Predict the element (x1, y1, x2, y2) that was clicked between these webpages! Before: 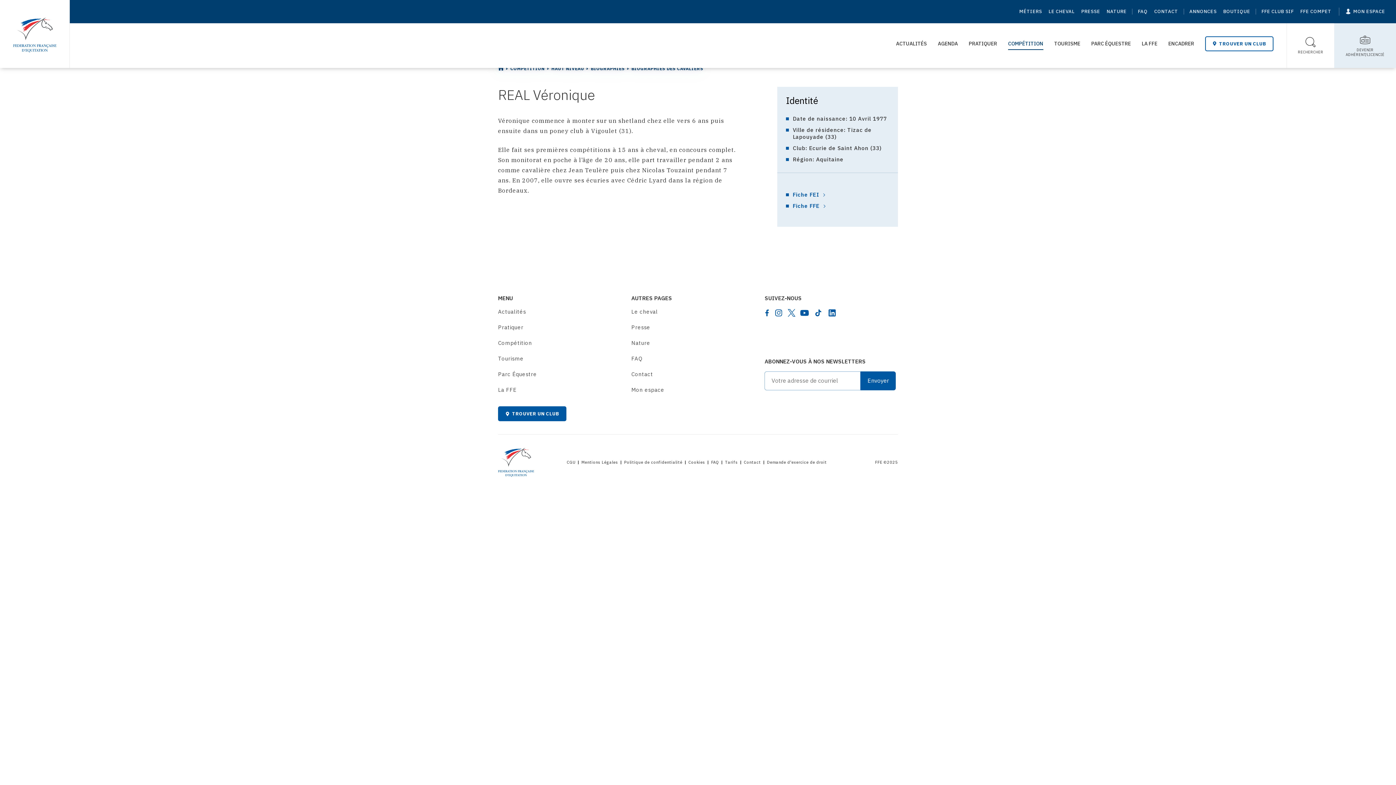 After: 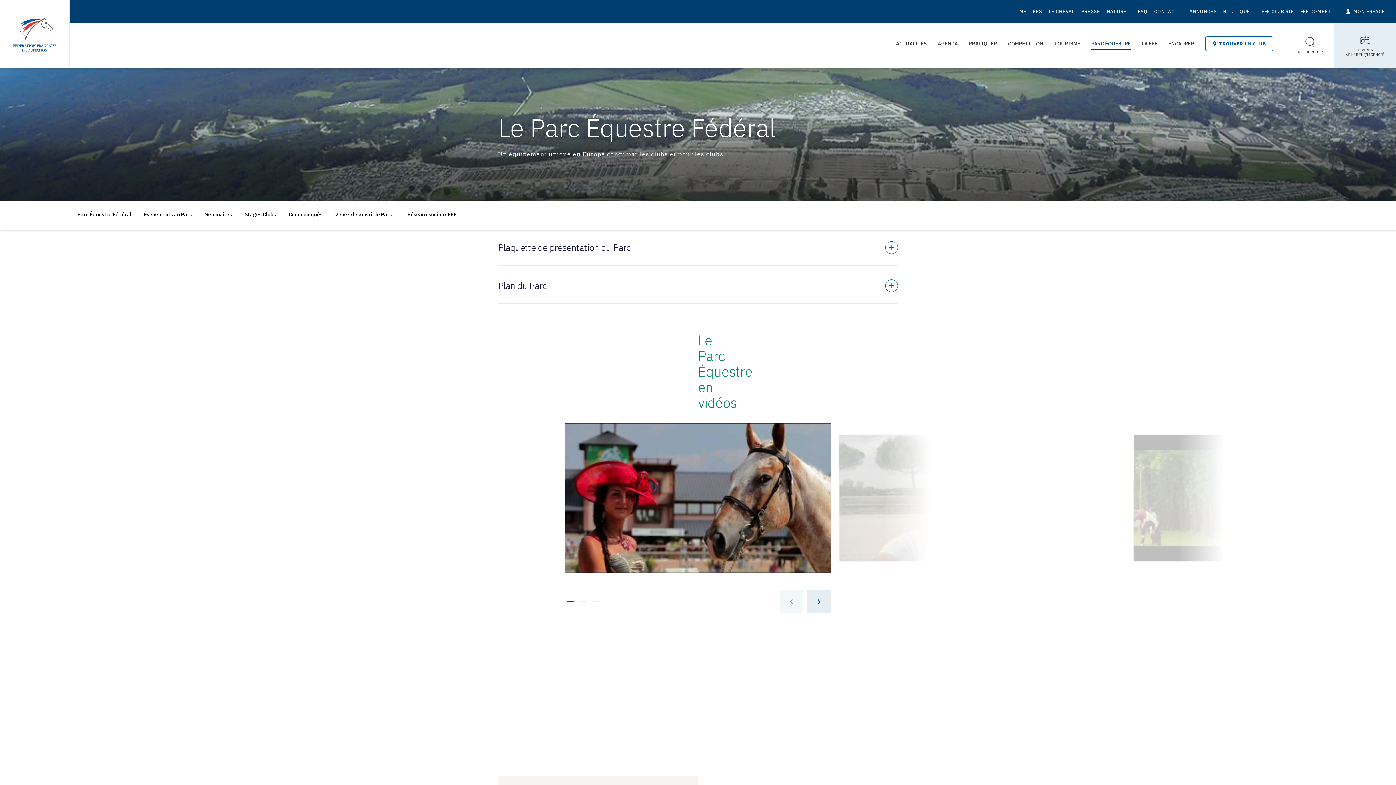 Action: bbox: (498, 370, 537, 377) label: Parc Équestre